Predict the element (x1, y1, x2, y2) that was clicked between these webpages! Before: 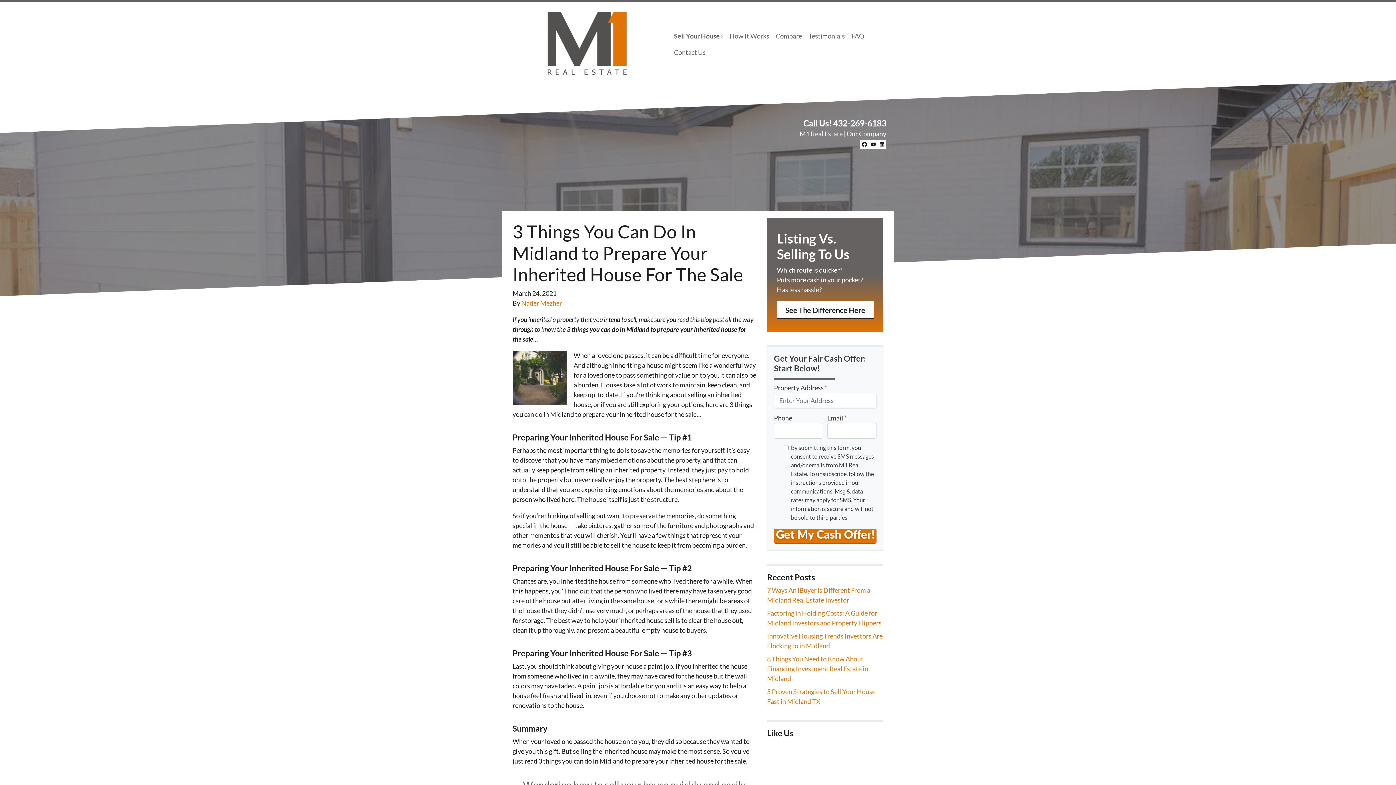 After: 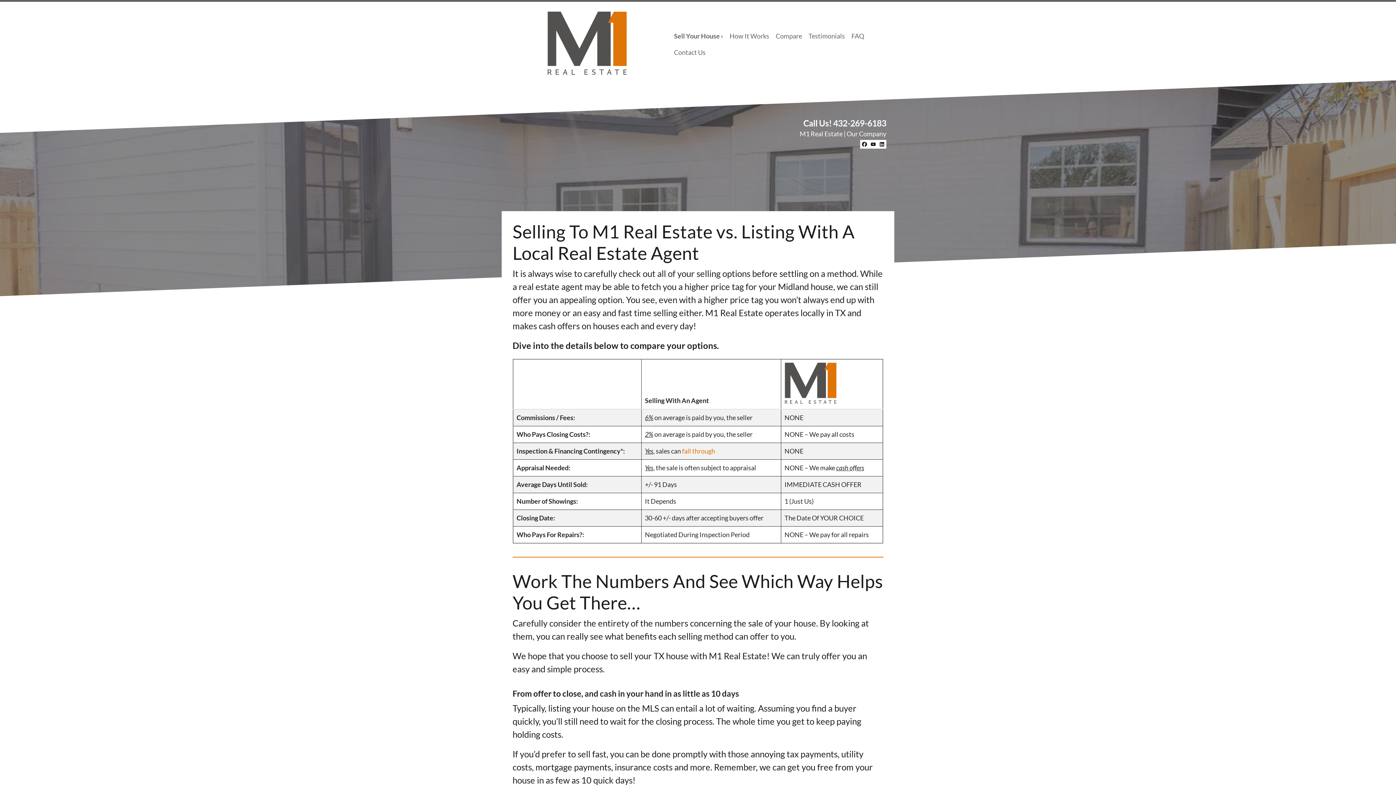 Action: bbox: (777, 301, 873, 318) label: See The Difference Here